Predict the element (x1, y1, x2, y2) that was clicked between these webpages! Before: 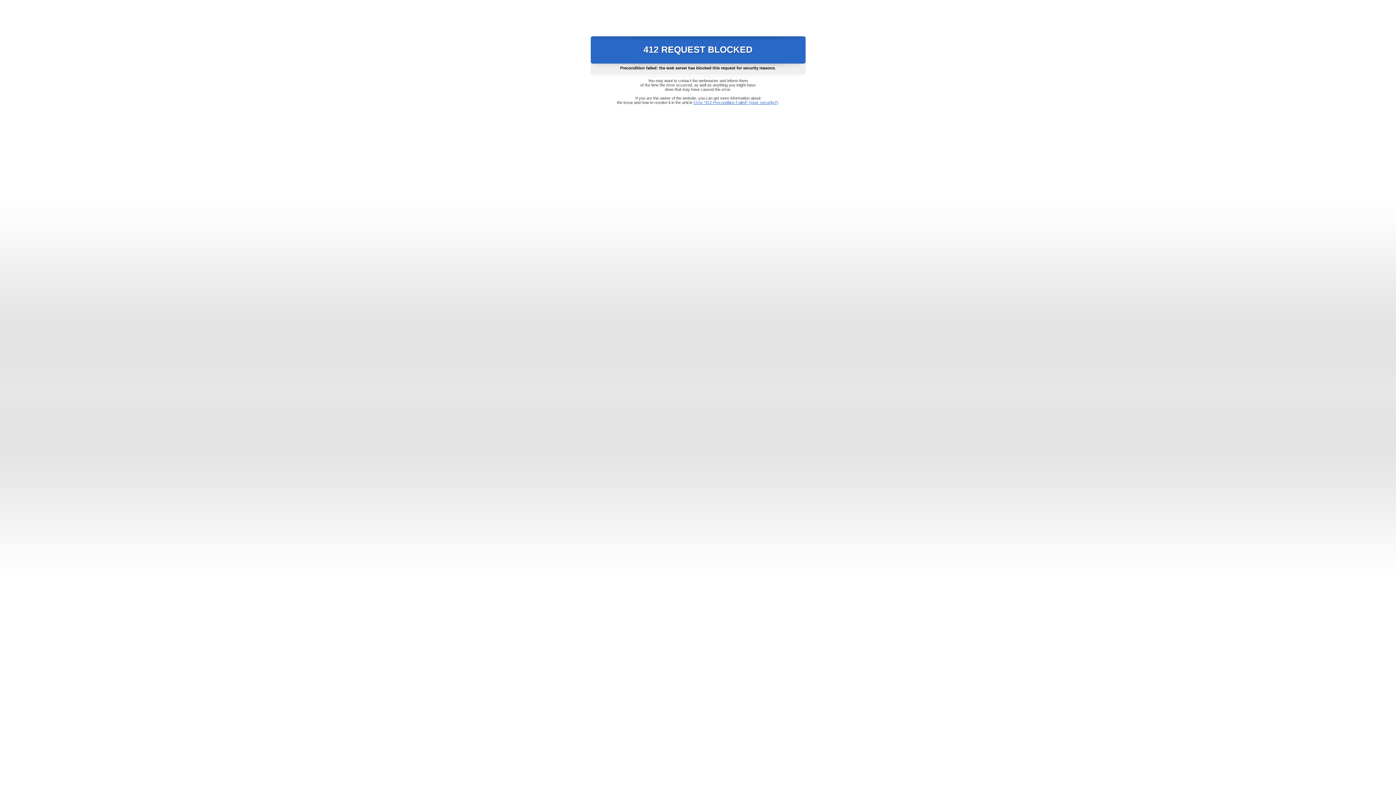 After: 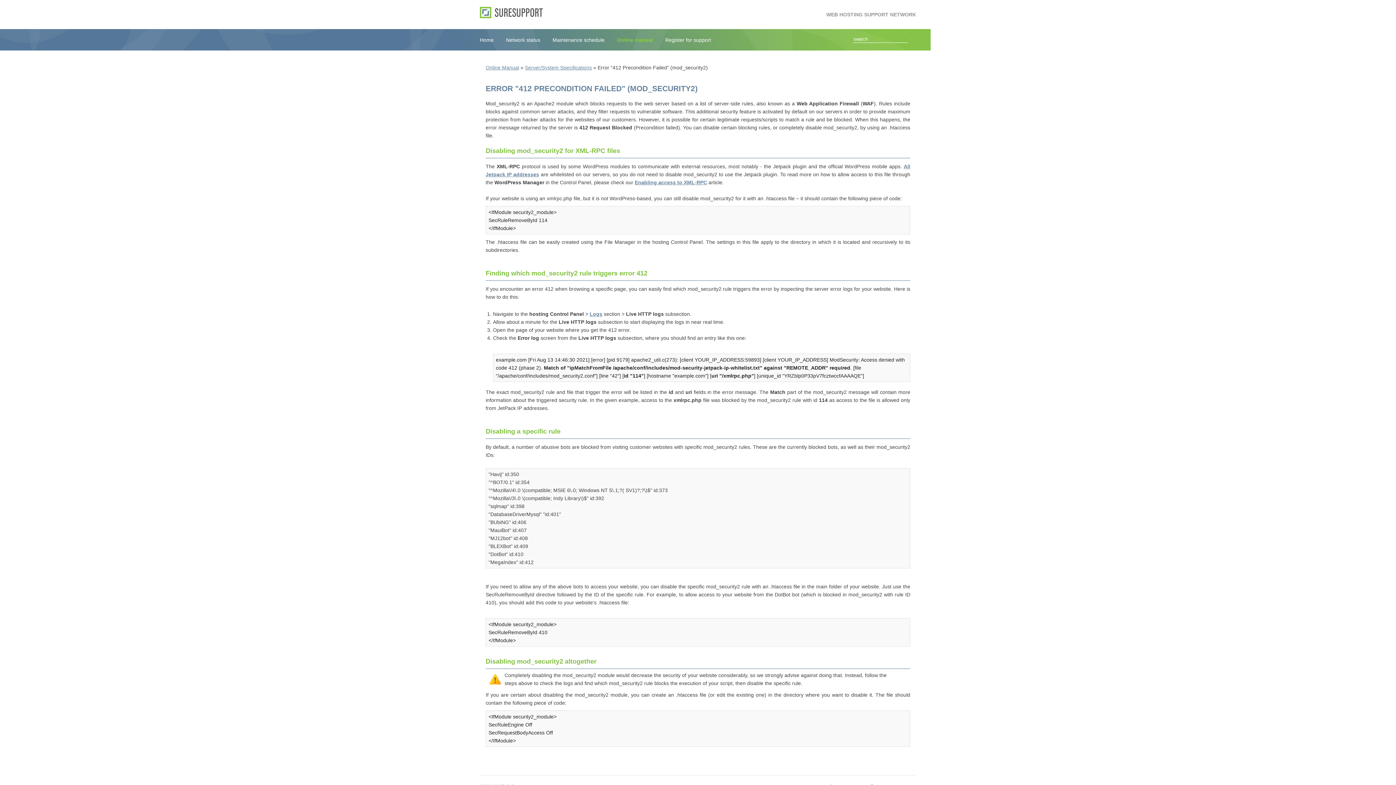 Action: bbox: (693, 100, 778, 104) label: Error "412 Precondition Failed" (mod_security2)